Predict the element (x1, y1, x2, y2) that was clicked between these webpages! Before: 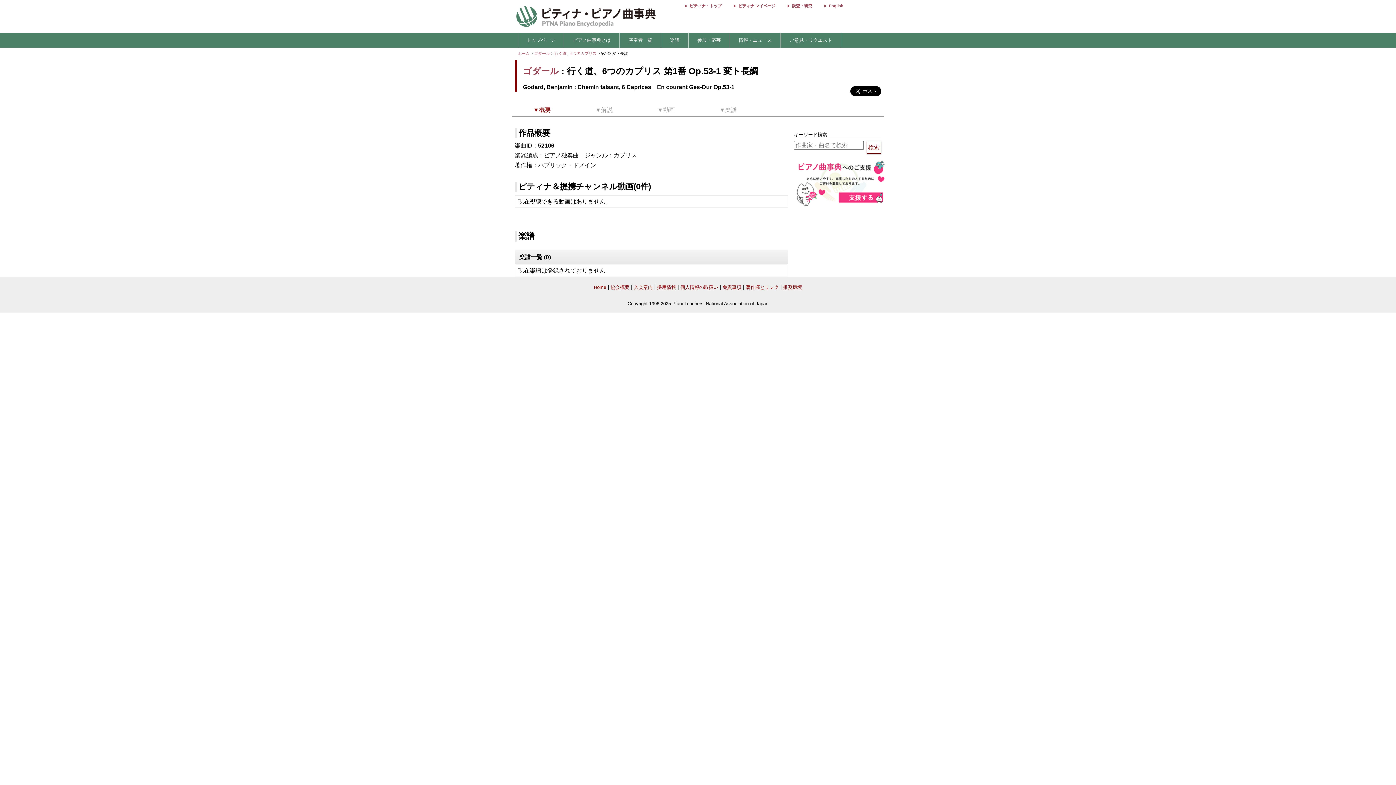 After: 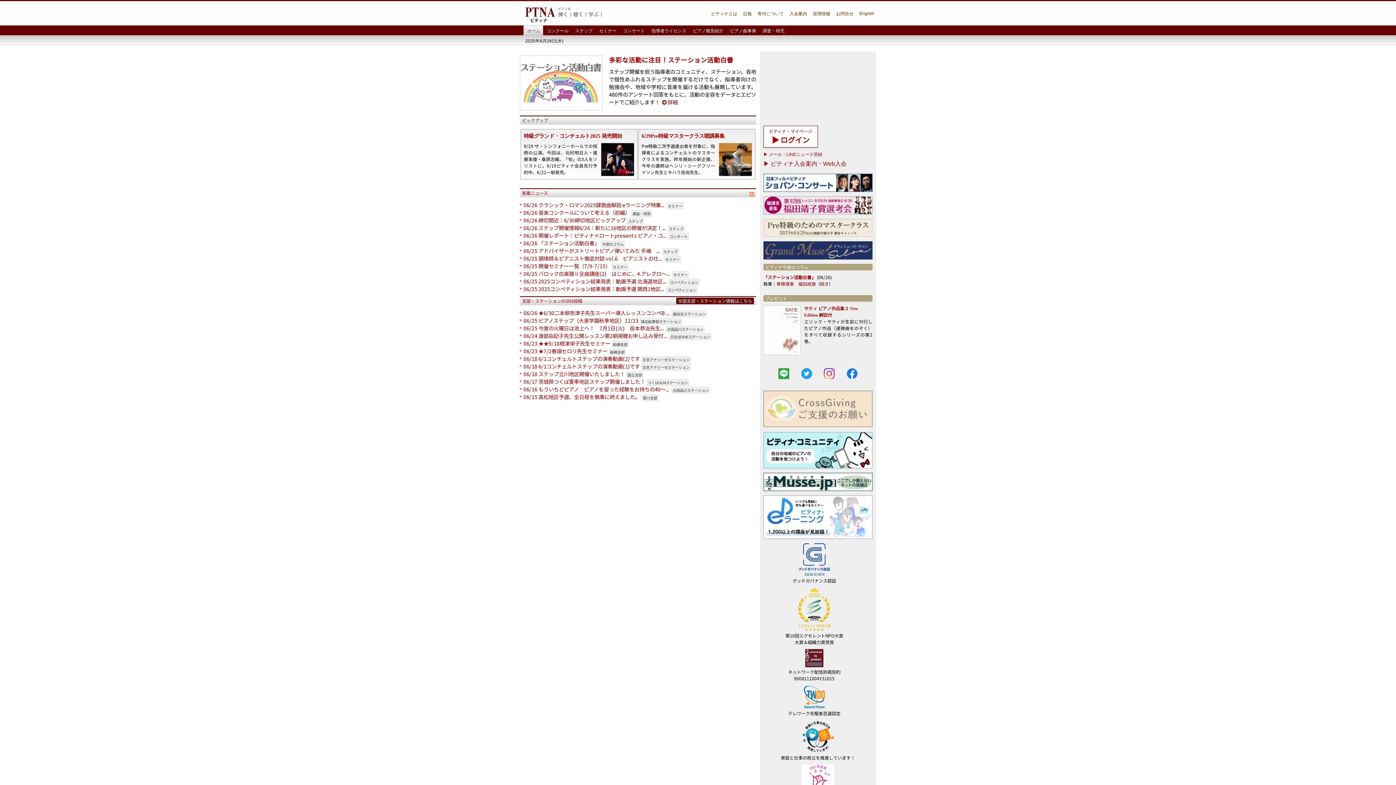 Action: bbox: (594, 284, 606, 290) label: Home